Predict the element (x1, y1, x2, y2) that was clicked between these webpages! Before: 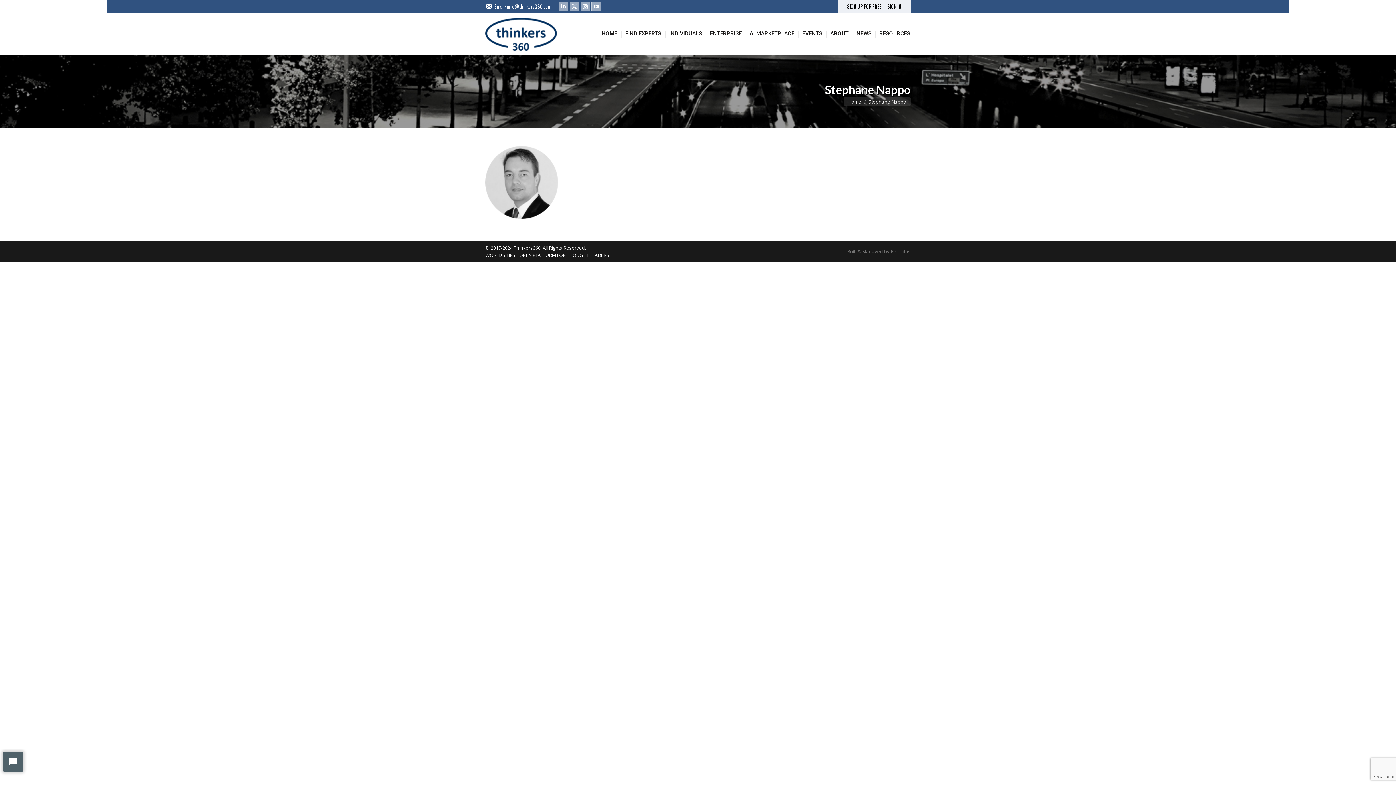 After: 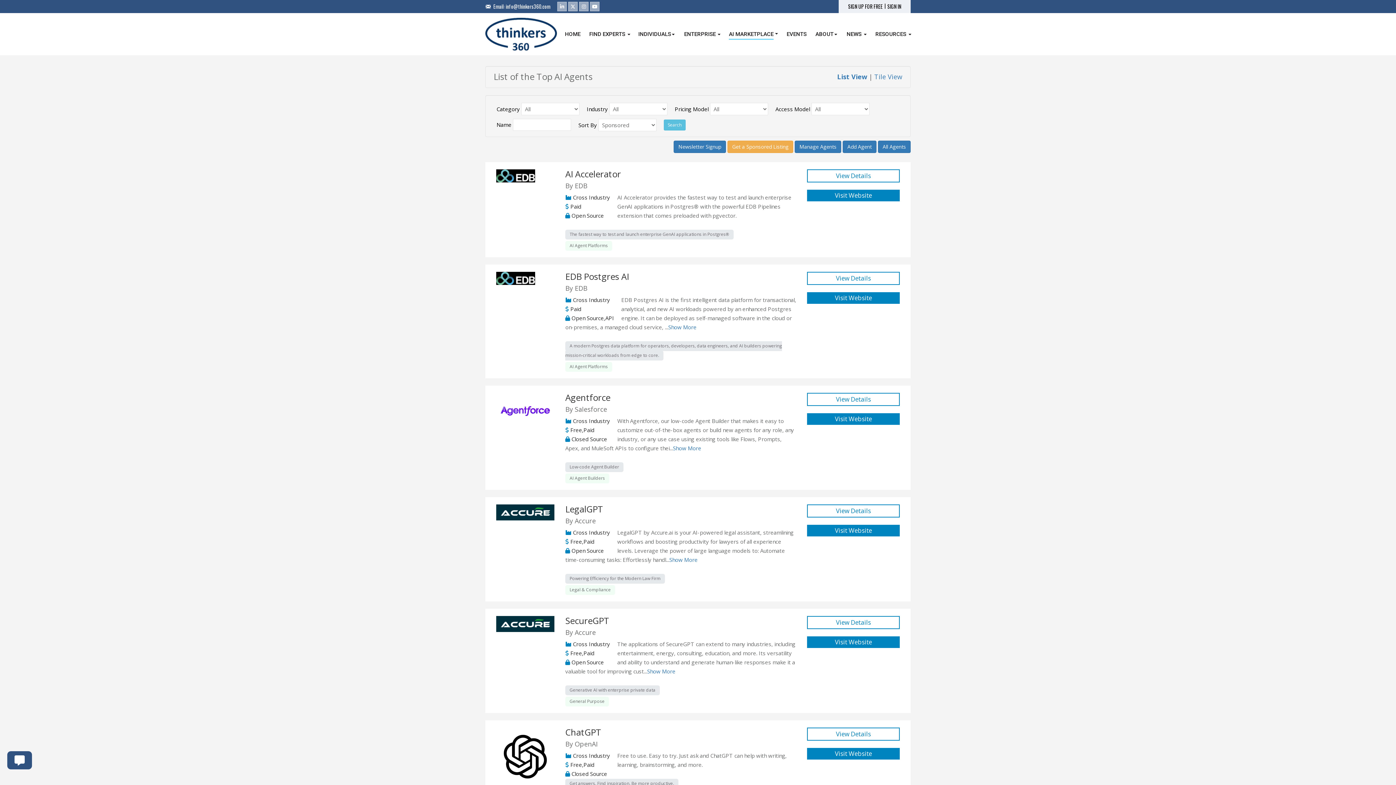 Action: bbox: (749, 17, 794, 49) label: AI MARKETPLACE